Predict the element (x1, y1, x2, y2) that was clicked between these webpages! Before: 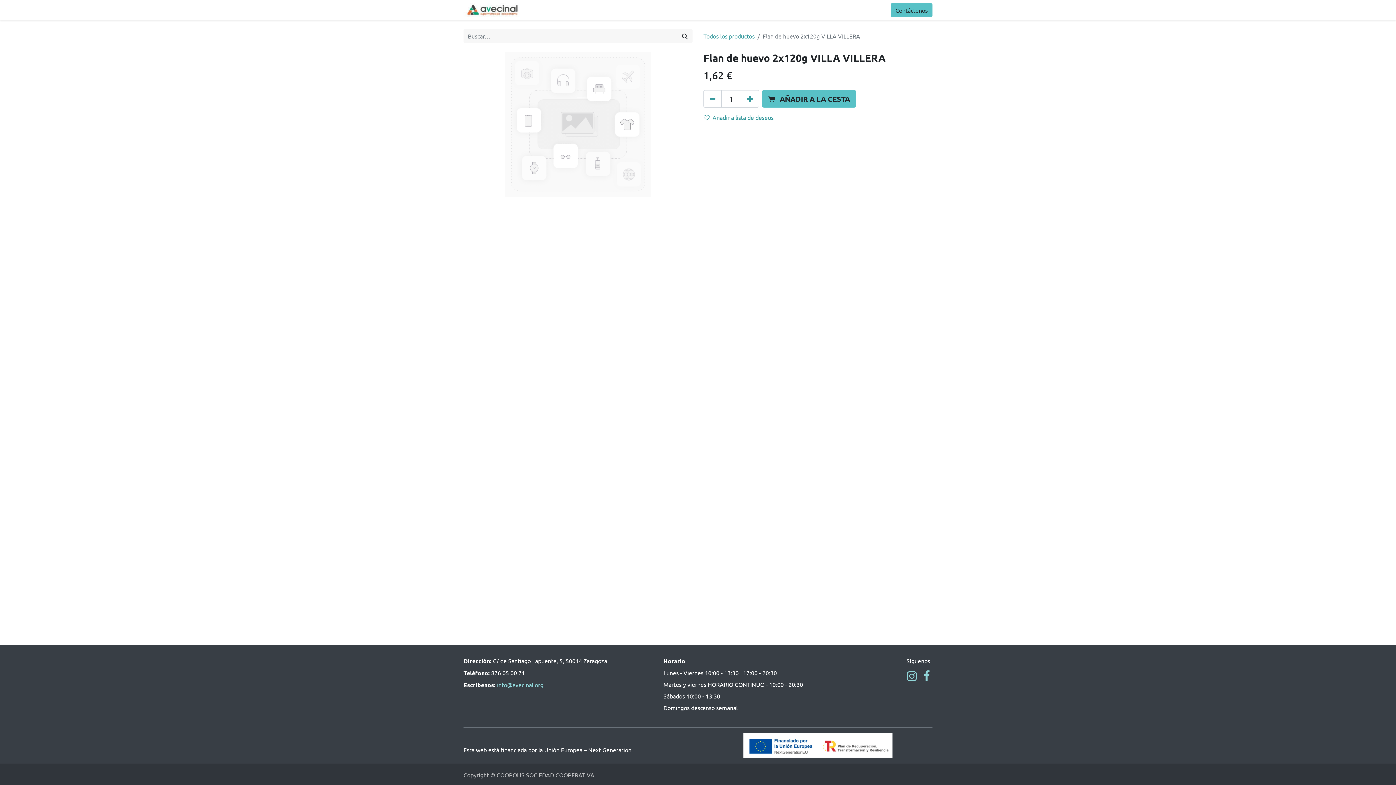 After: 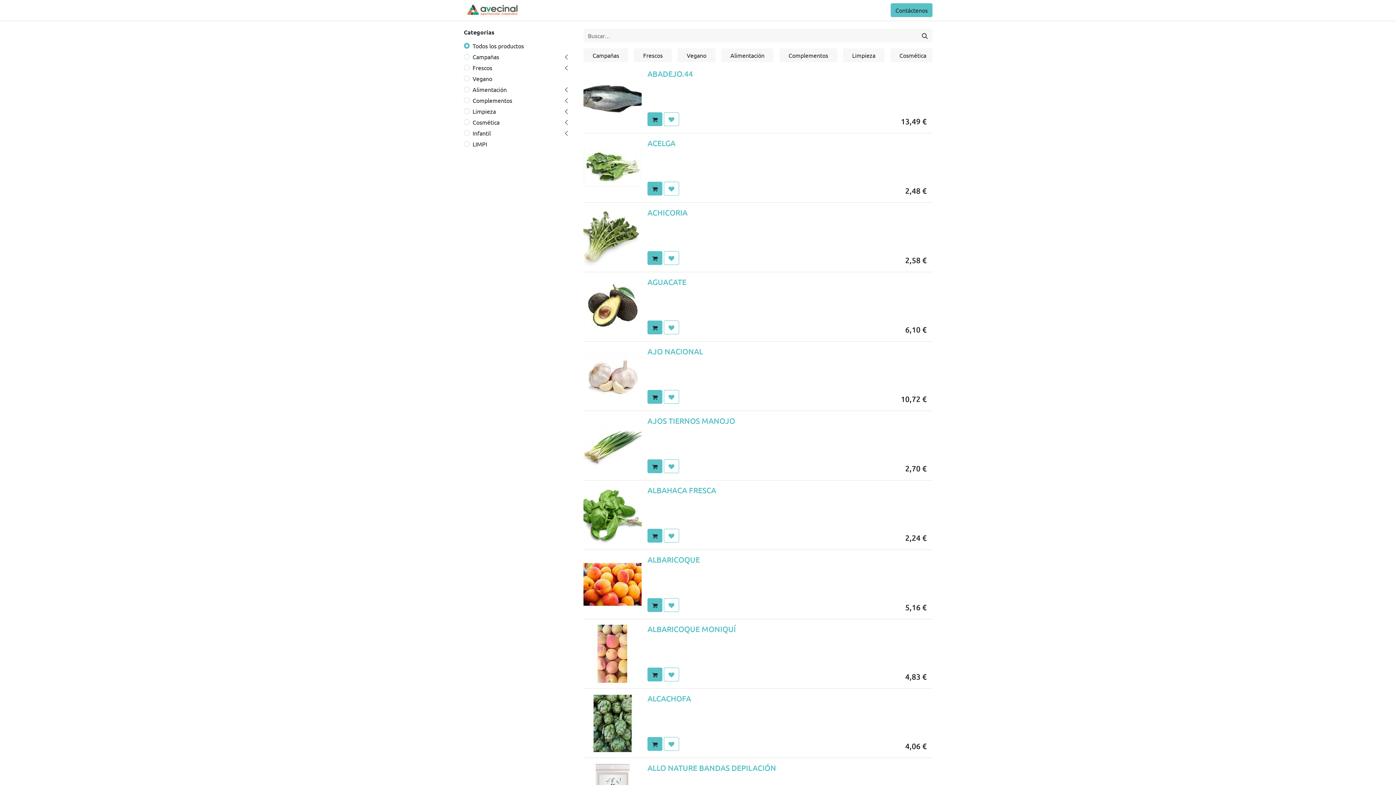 Action: bbox: (677, 29, 692, 42) label: Buscar